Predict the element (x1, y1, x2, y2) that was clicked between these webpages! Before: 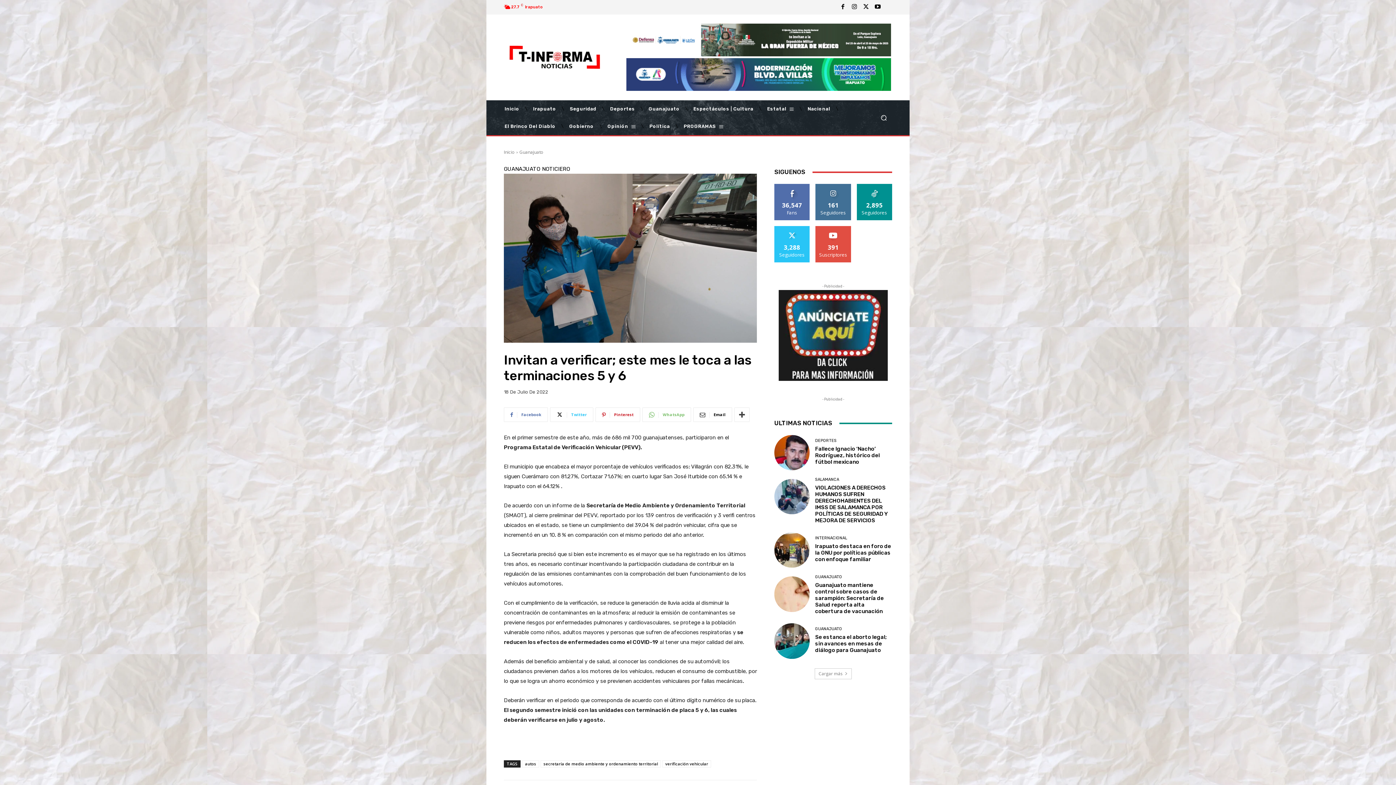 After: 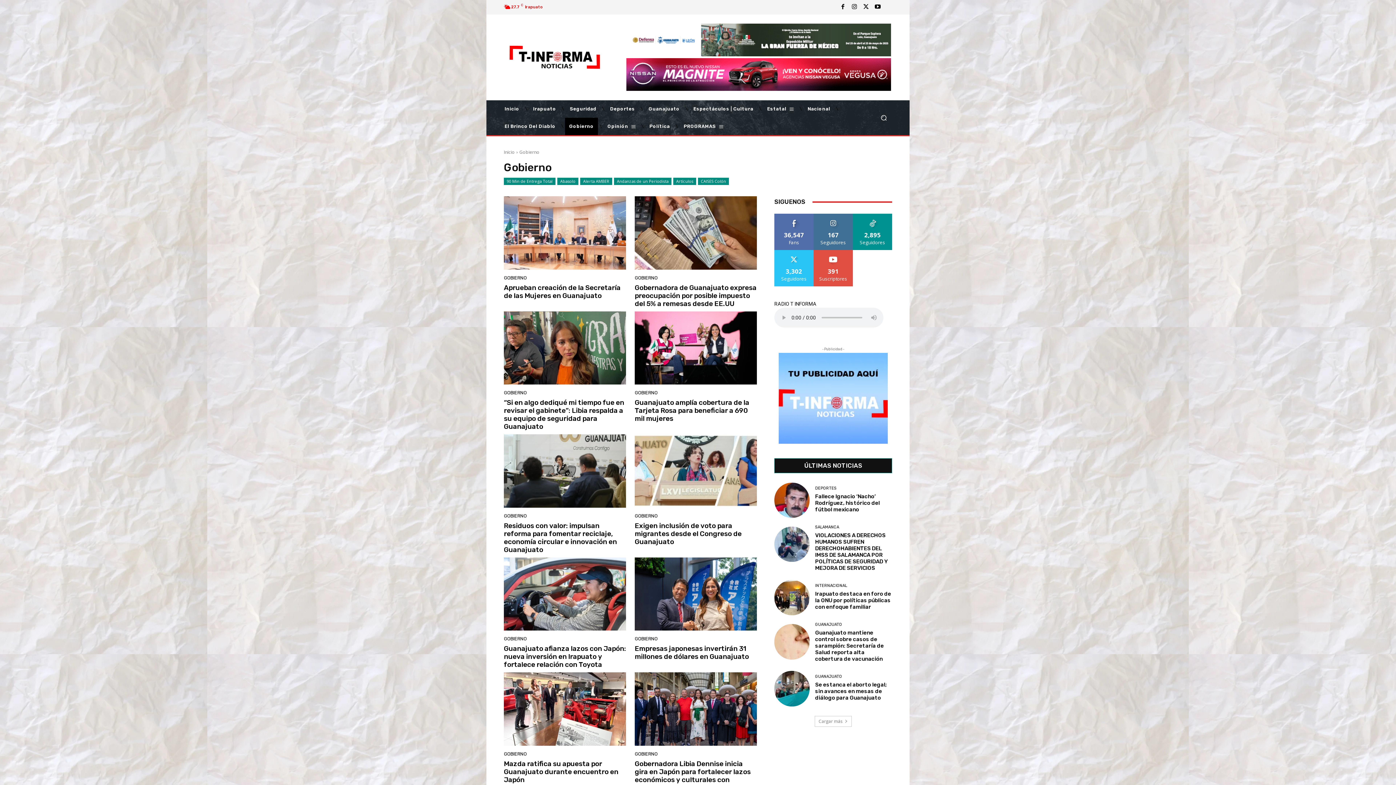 Action: bbox: (565, 117, 598, 135) label: Gobierno